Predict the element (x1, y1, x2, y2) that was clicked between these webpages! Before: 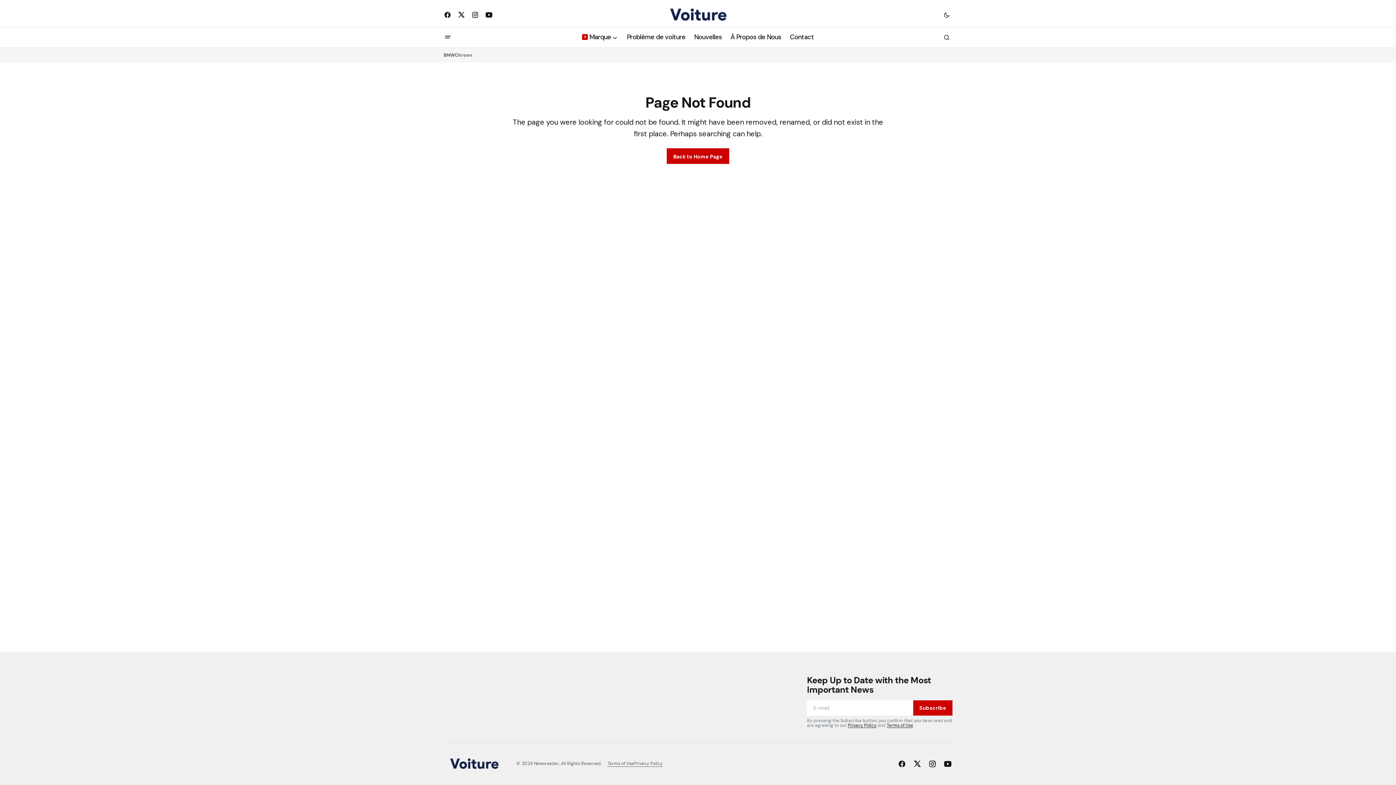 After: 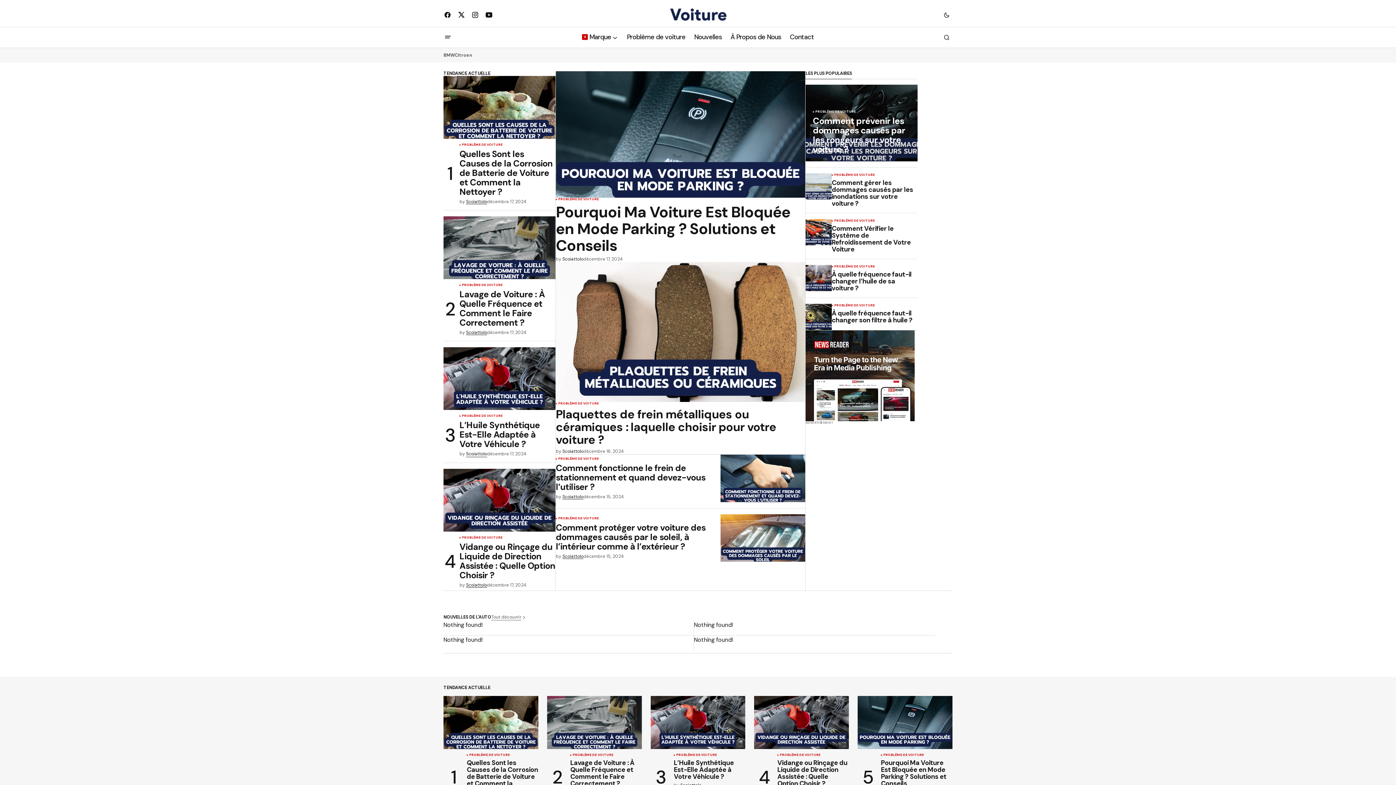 Action: bbox: (662, 7, 734, 22)